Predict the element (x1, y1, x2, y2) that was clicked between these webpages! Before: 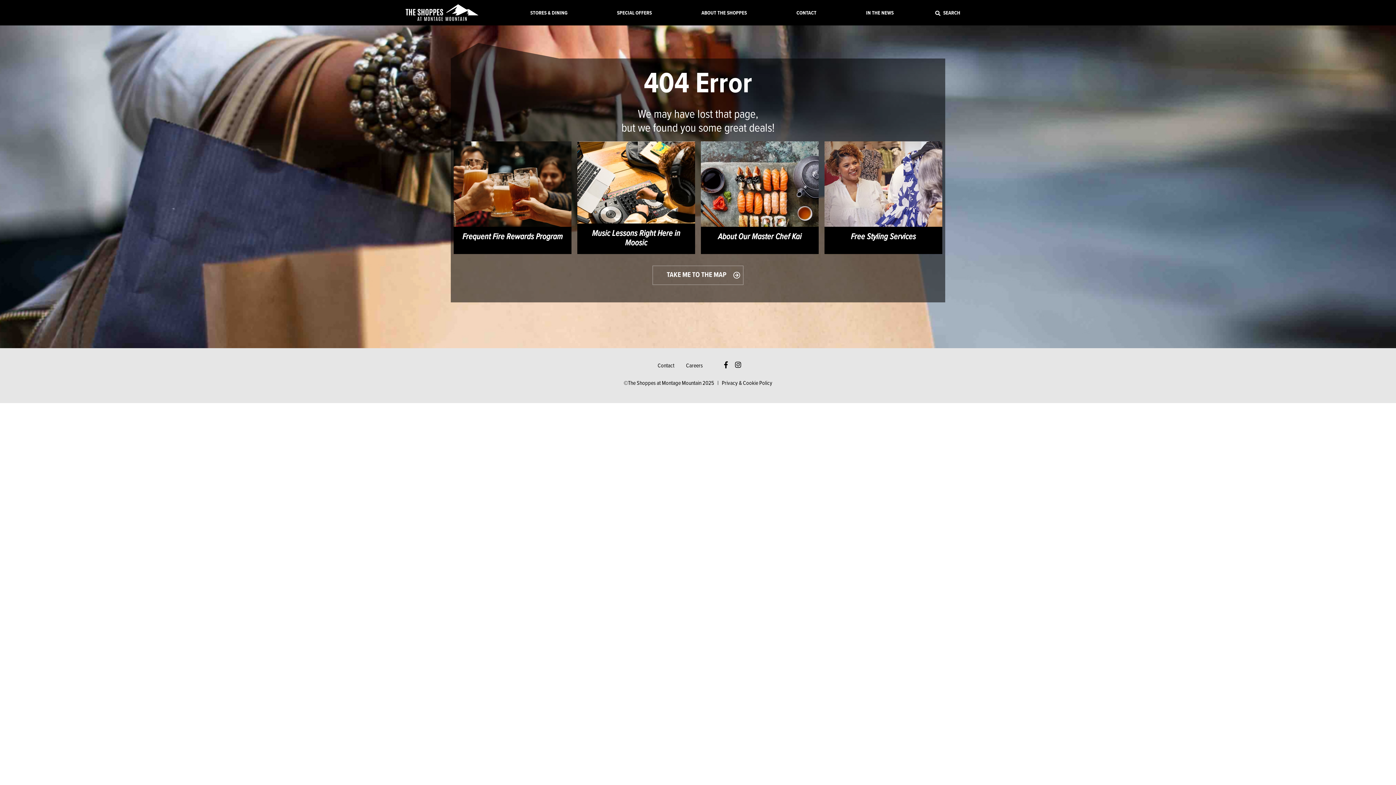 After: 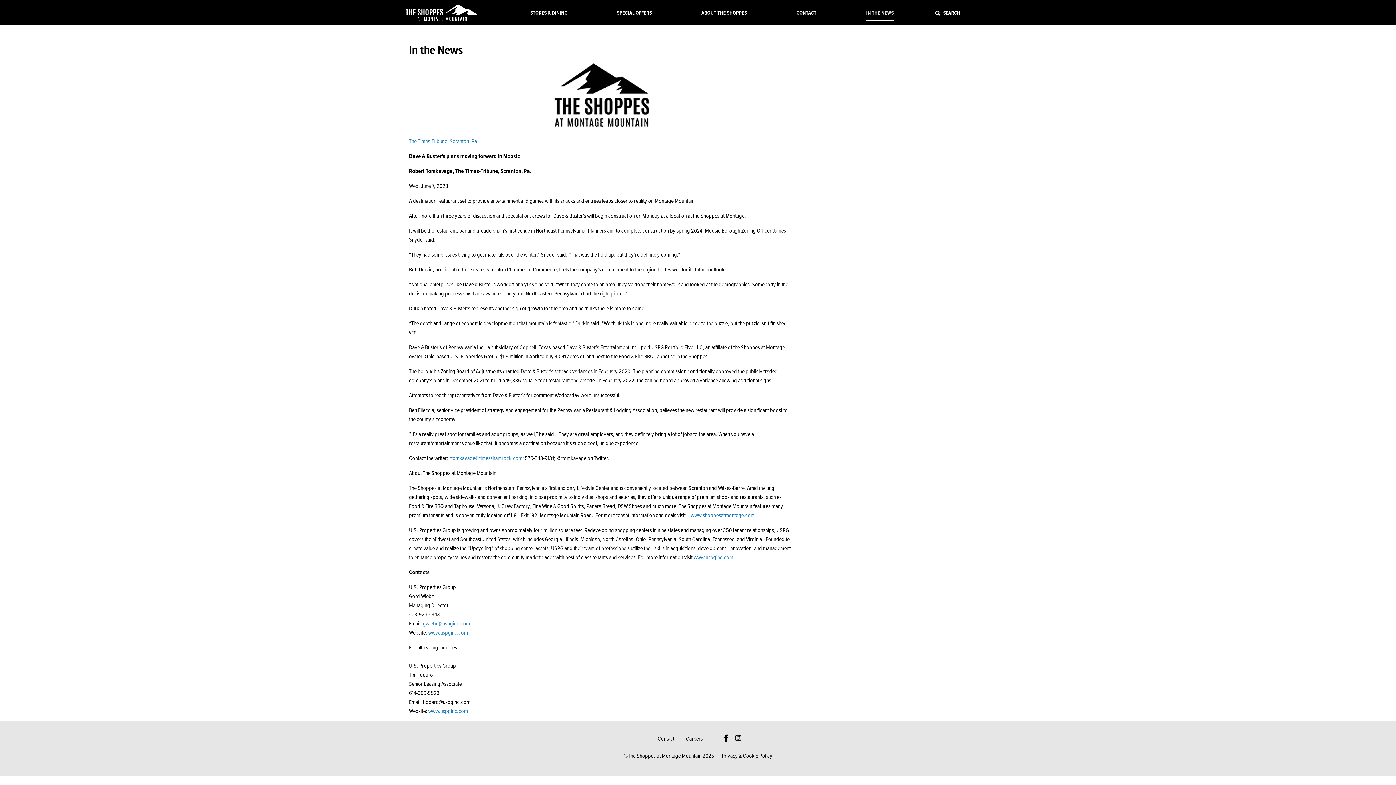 Action: bbox: (863, 5, 896, 21) label: IN THE NEWS